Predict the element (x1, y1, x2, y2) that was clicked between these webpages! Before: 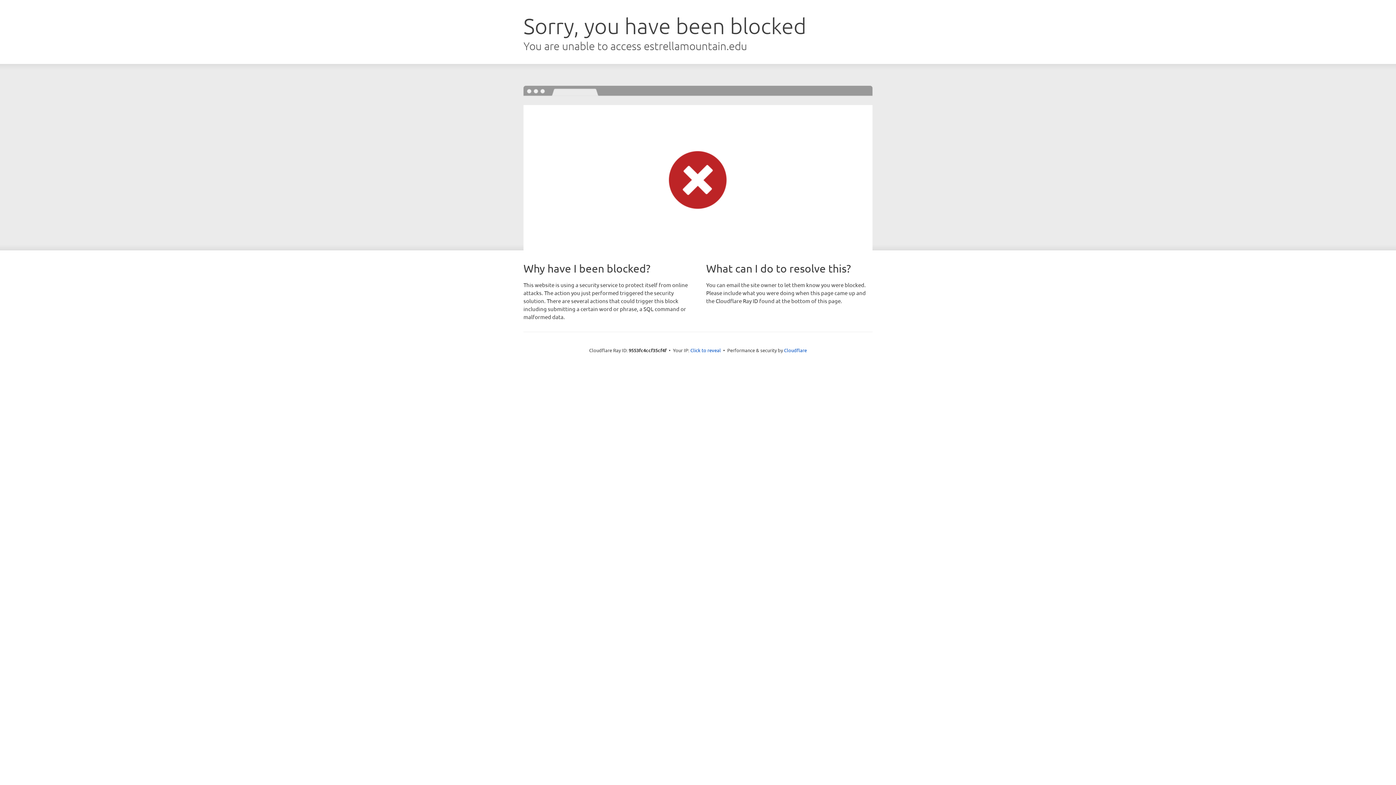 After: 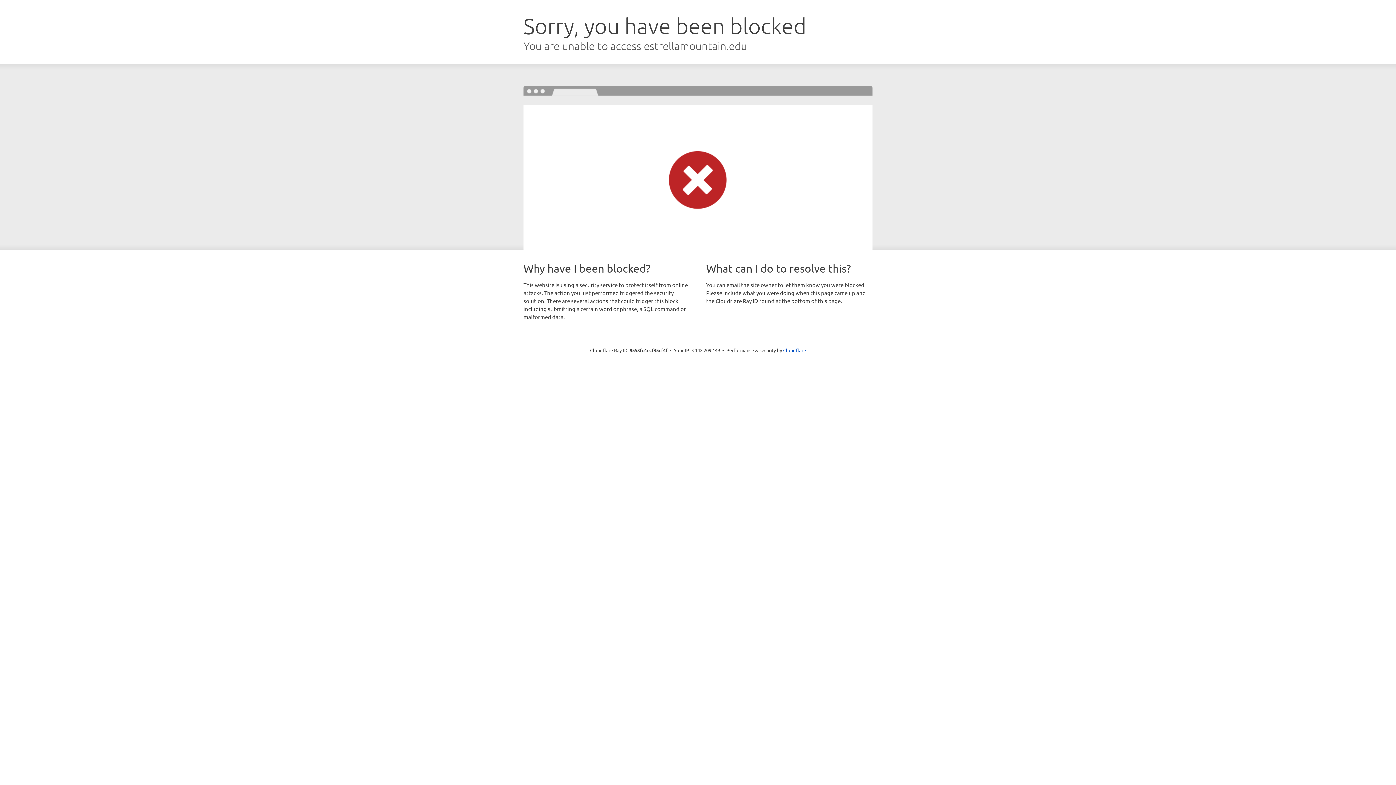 Action: label: Click to reveal bbox: (690, 346, 721, 353)